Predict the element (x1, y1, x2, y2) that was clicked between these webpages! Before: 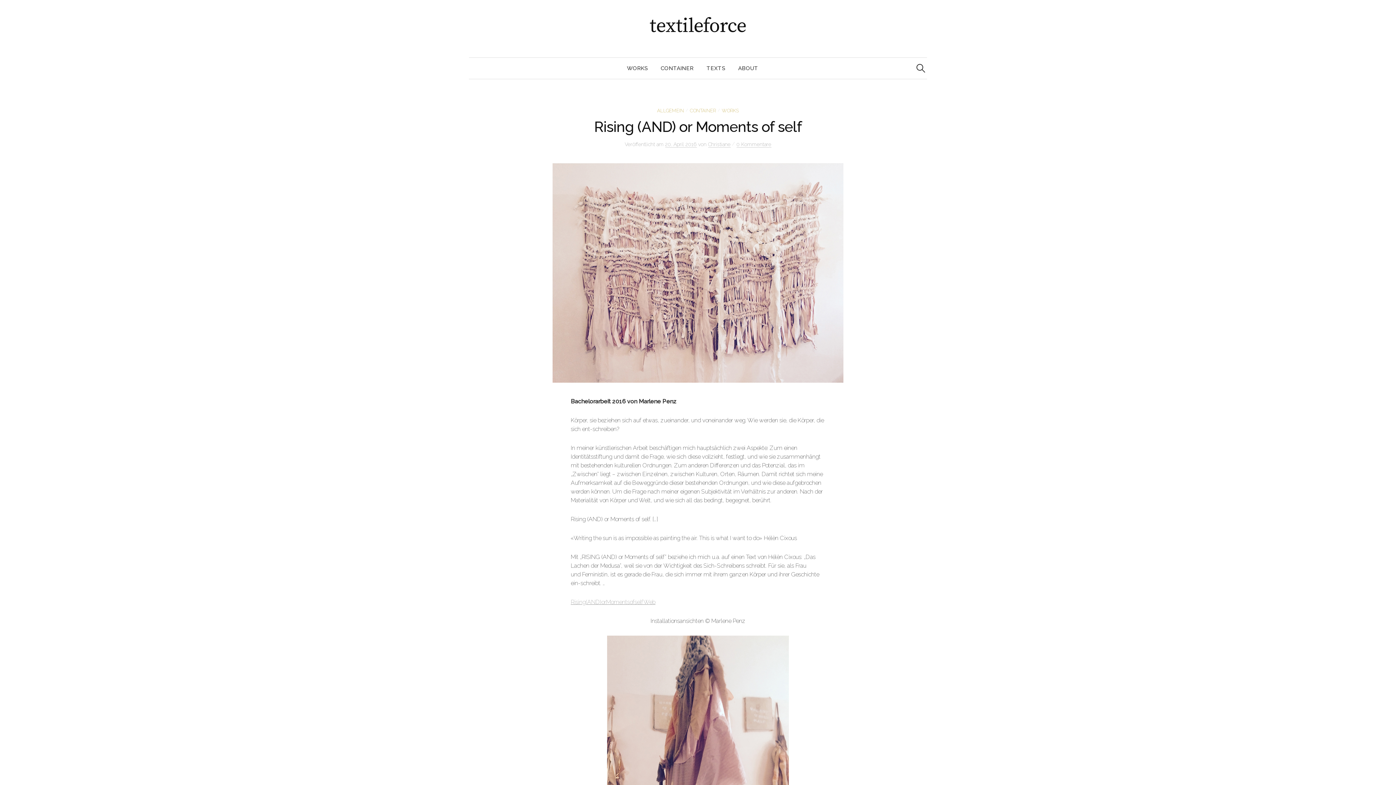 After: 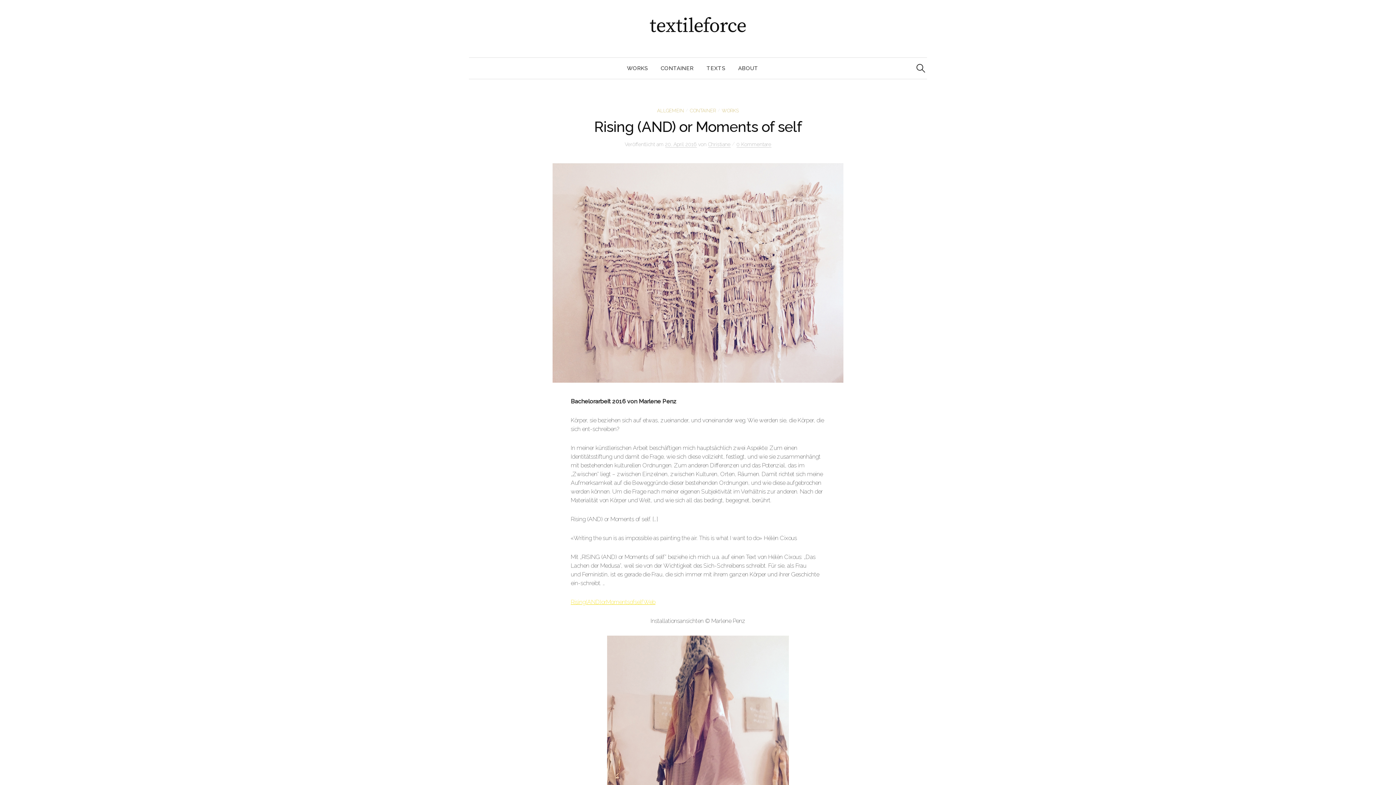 Action: bbox: (570, 599, 655, 605) label: Rising(AND)orMomentsofselfWeb